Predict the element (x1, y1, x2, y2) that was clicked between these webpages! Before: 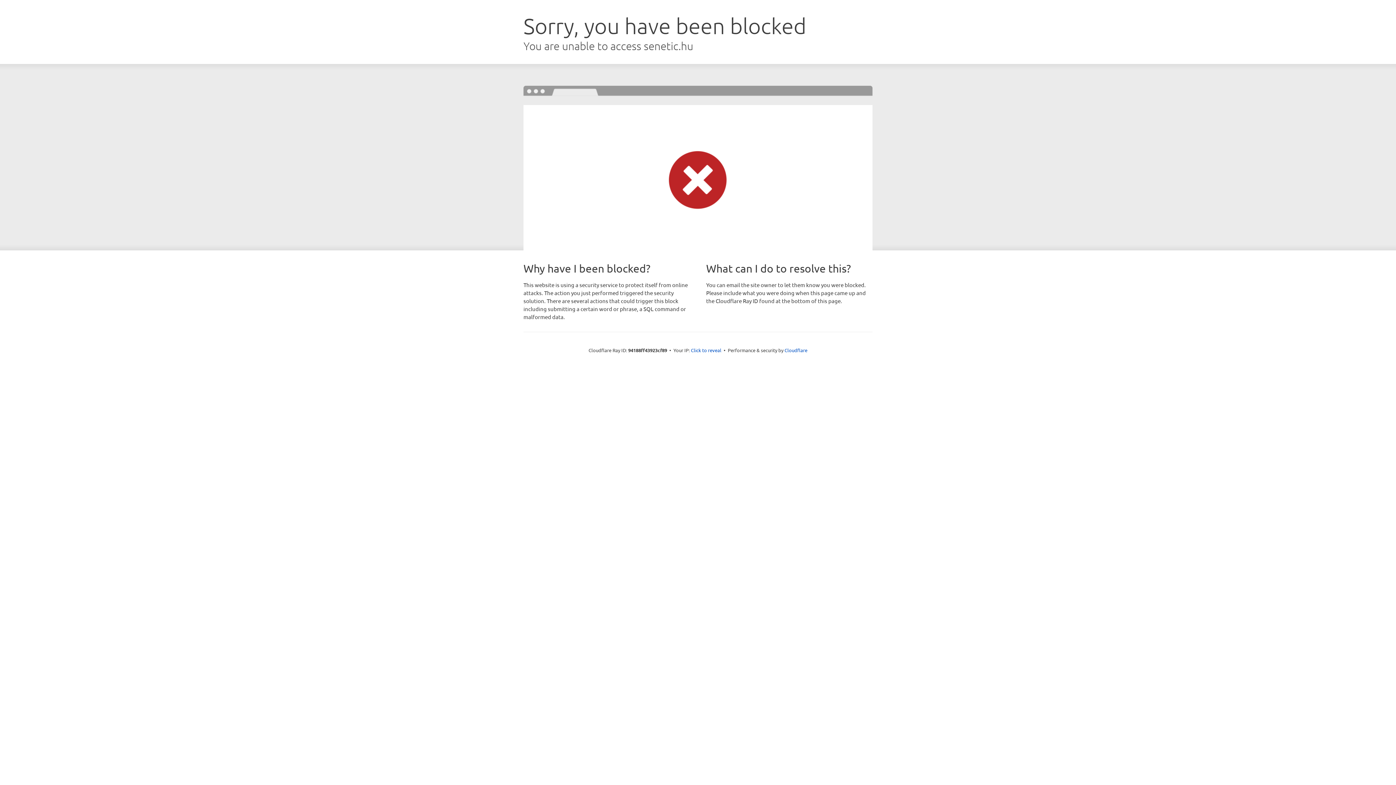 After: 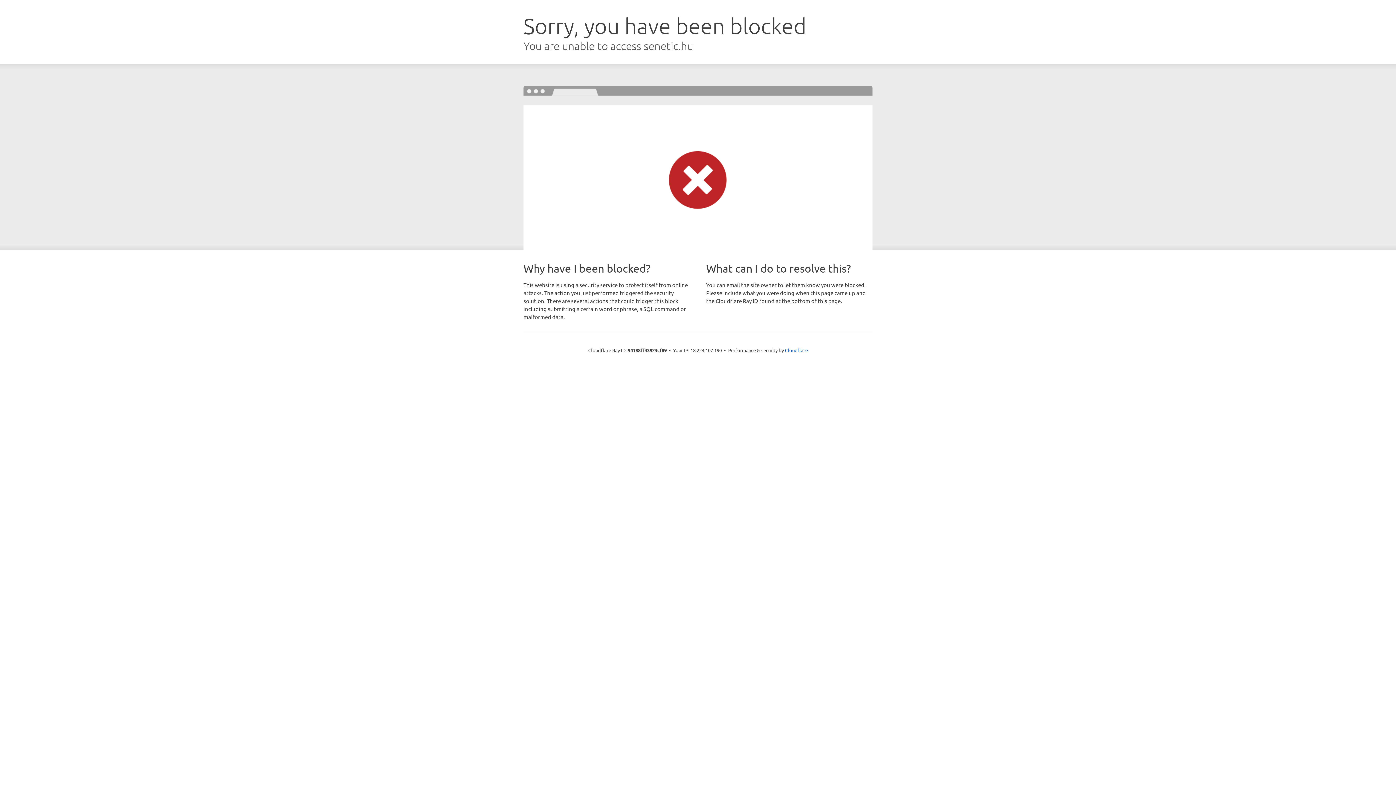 Action: bbox: (691, 346, 721, 353) label: Click to reveal